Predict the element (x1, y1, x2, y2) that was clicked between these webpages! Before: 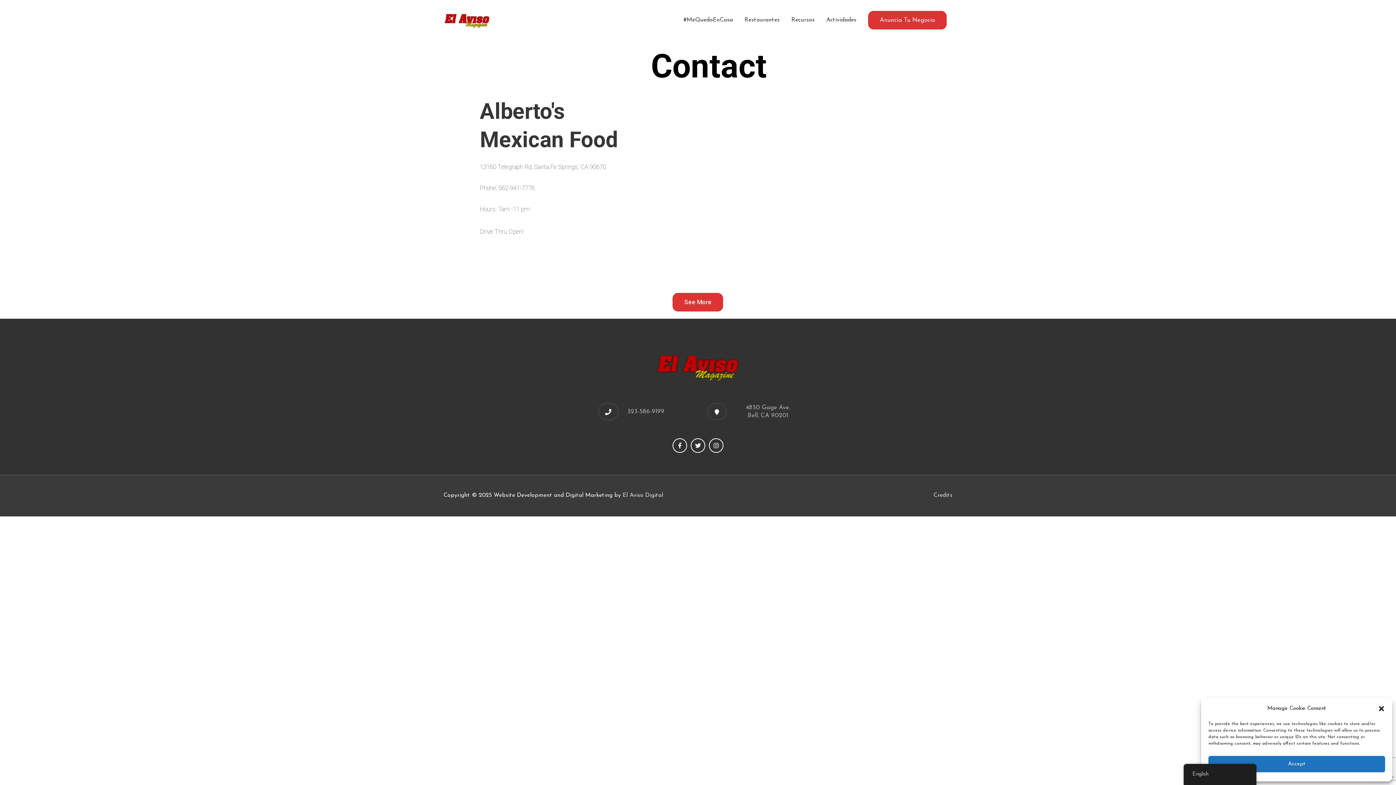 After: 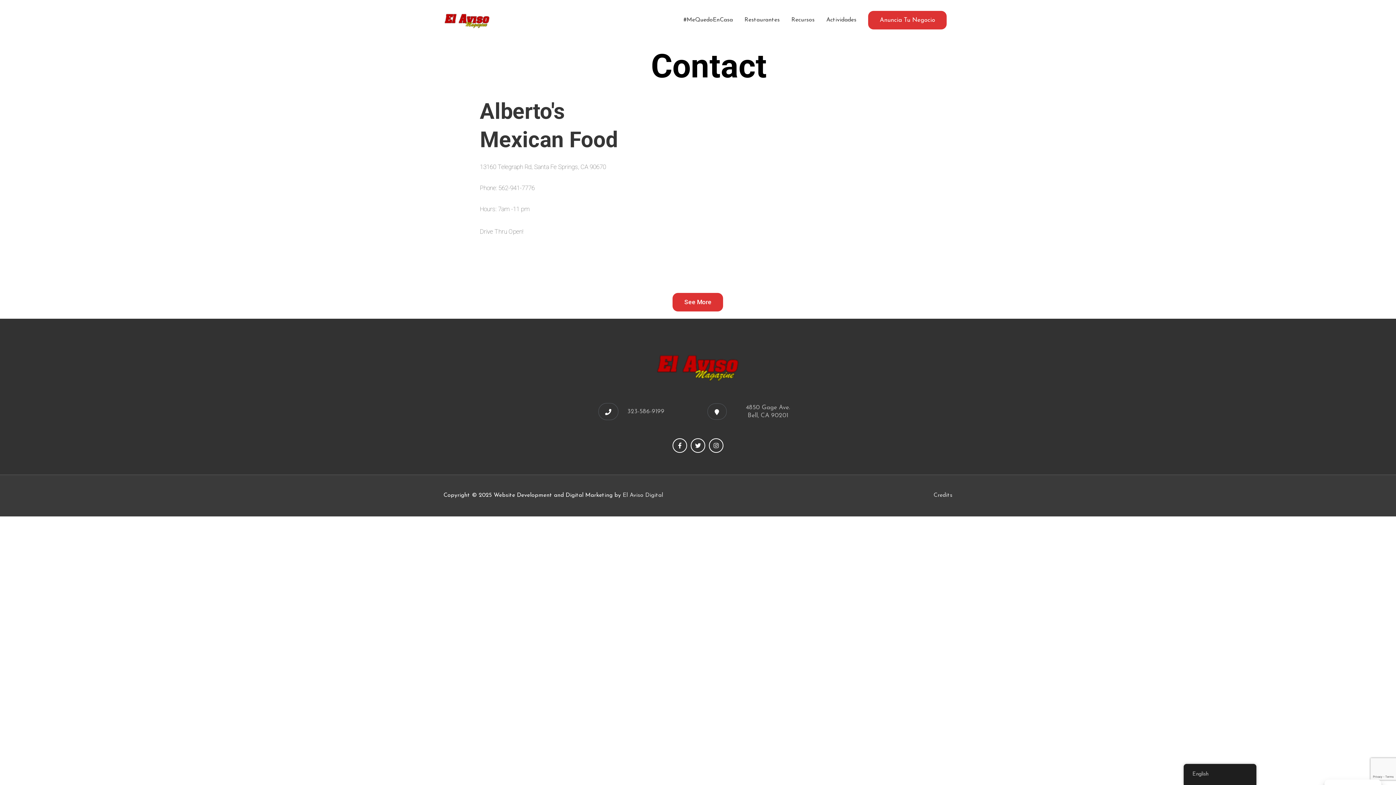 Action: bbox: (1208, 756, 1385, 772) label: Accept